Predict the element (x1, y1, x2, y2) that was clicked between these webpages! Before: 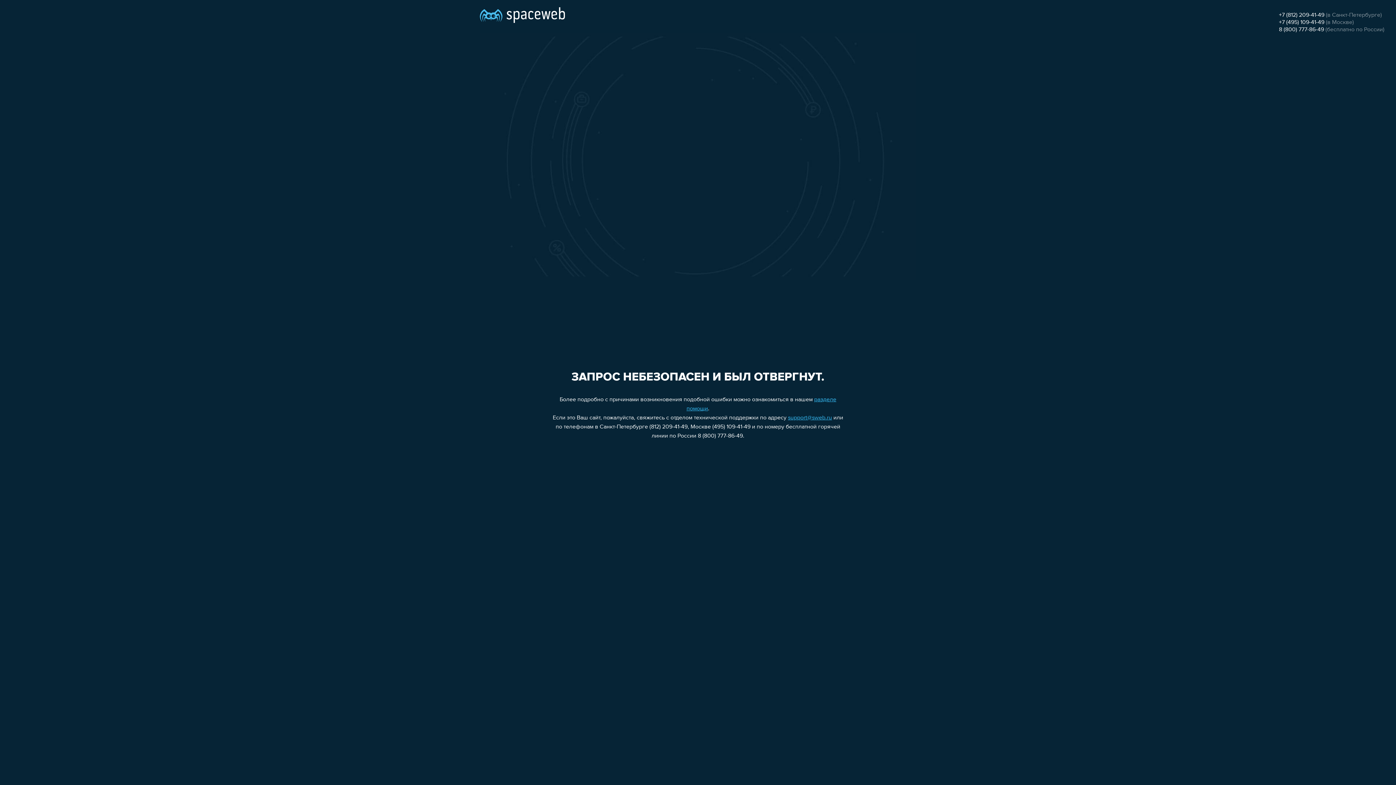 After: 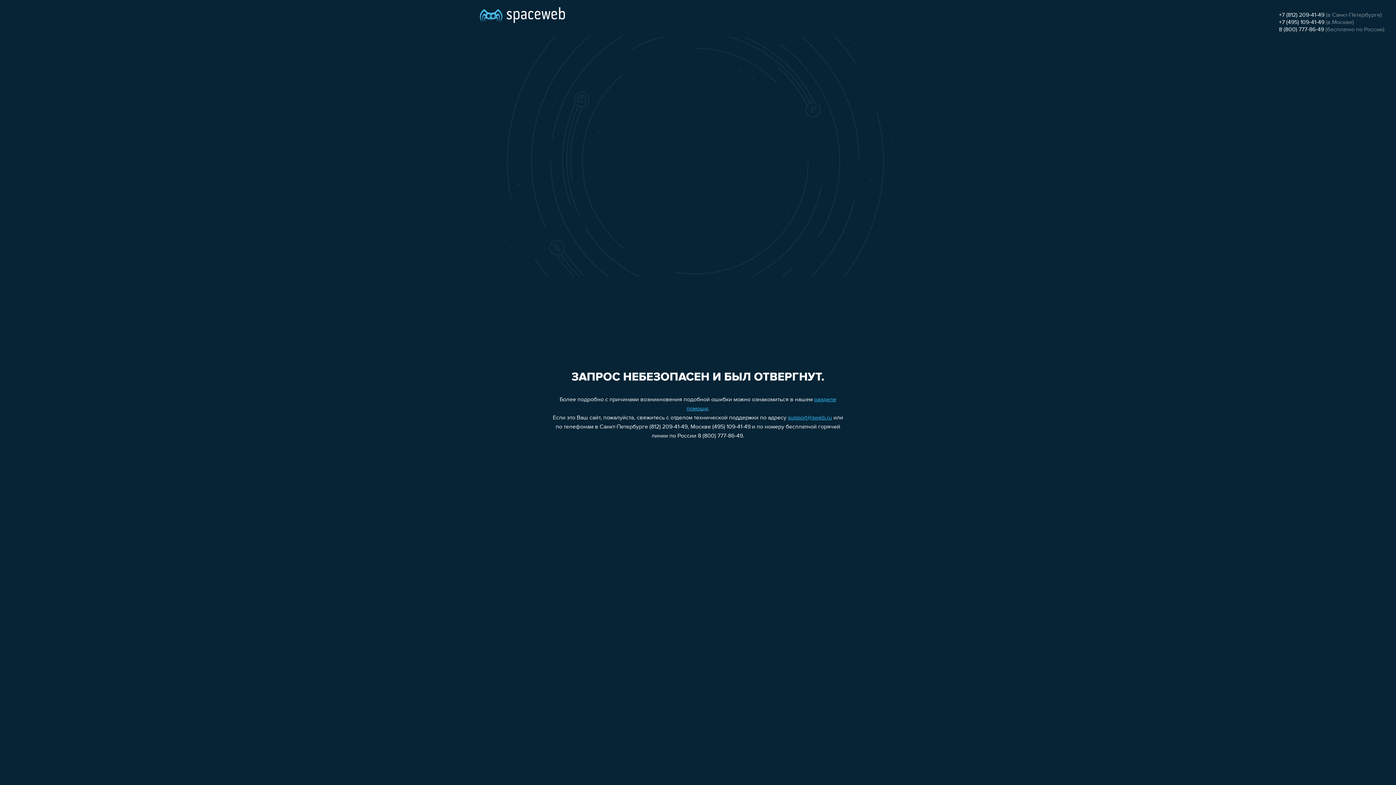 Action: label: 8 (800) 777-86-49 bbox: (1279, 26, 1324, 32)